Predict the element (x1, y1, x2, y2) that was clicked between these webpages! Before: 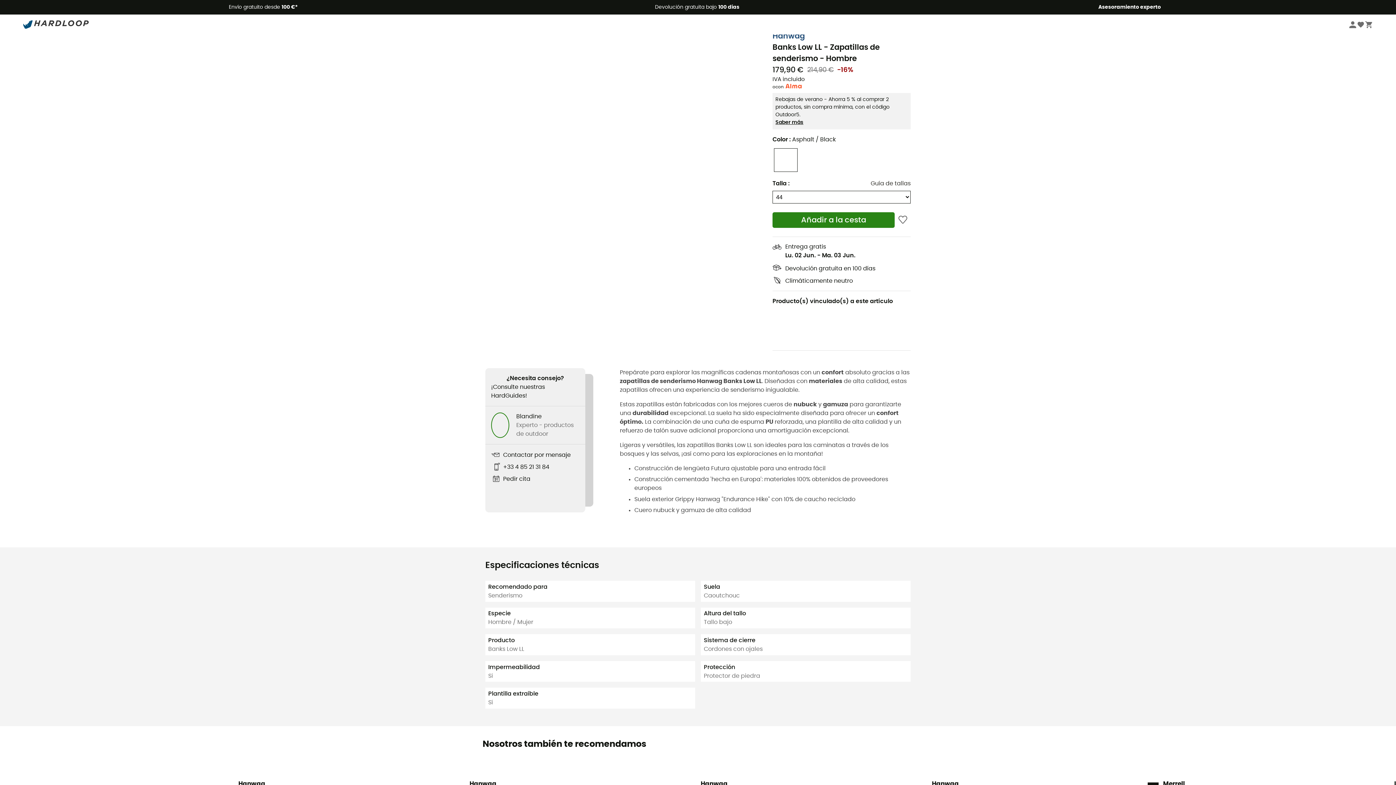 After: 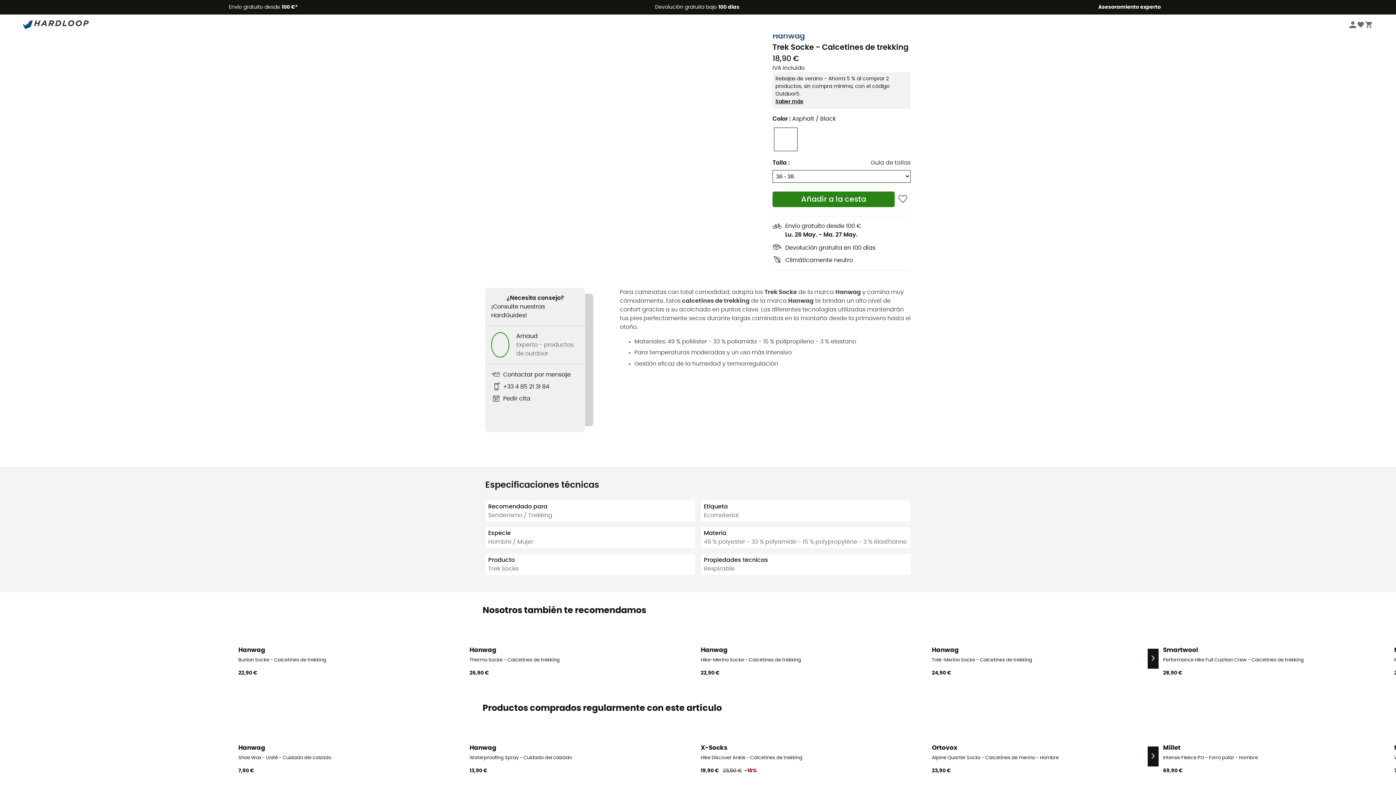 Action: bbox: (772, 308, 809, 347)